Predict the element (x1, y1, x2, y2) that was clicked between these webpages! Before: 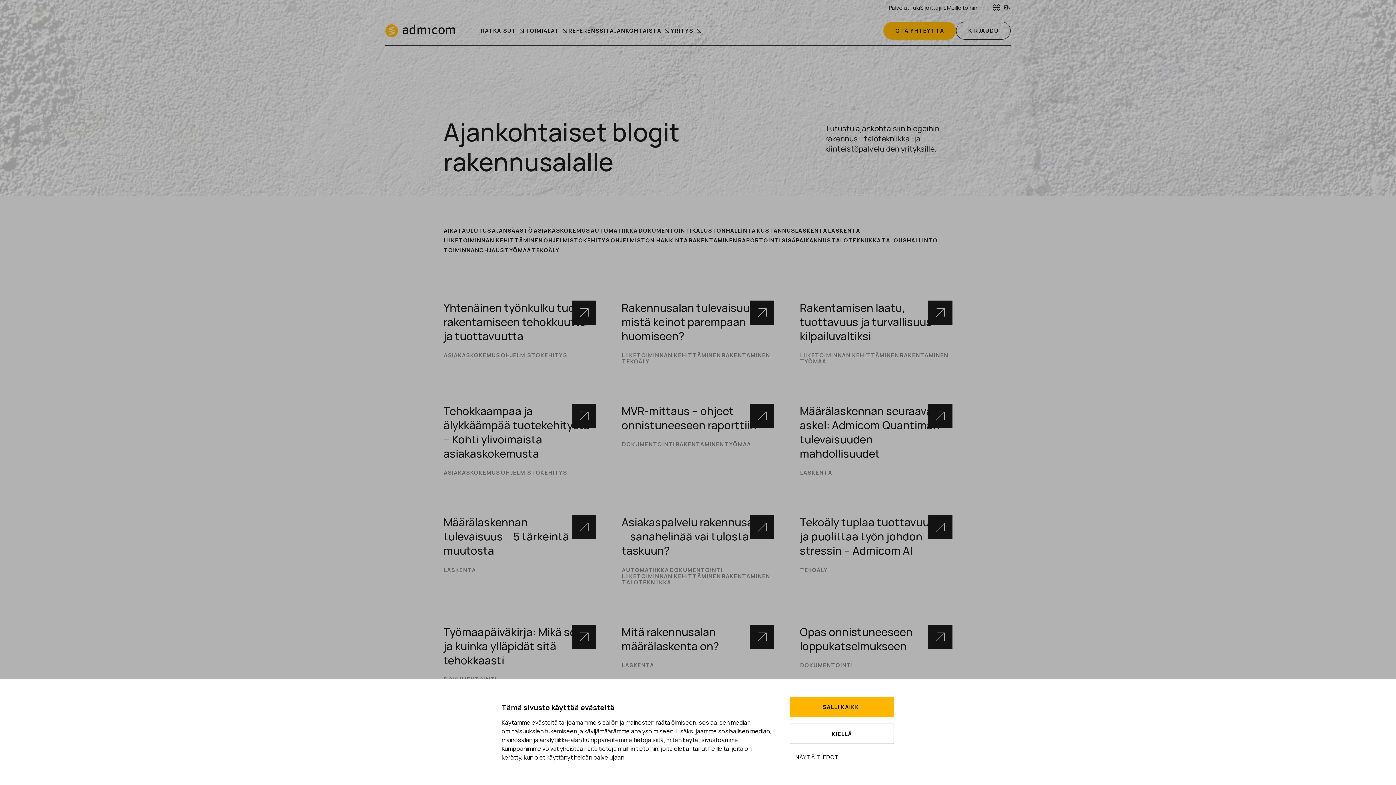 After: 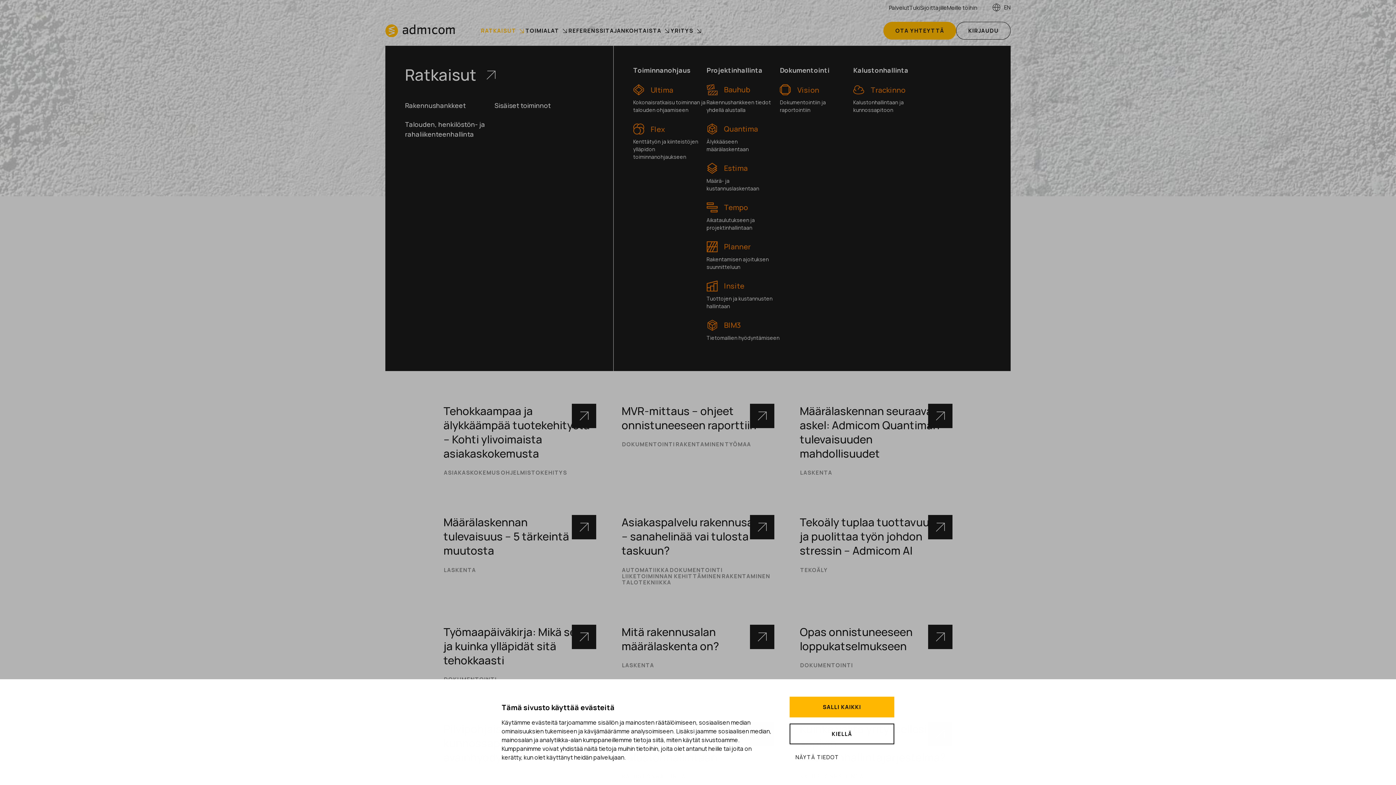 Action: label: RATKAISUT bbox: (481, 16, 525, 45)